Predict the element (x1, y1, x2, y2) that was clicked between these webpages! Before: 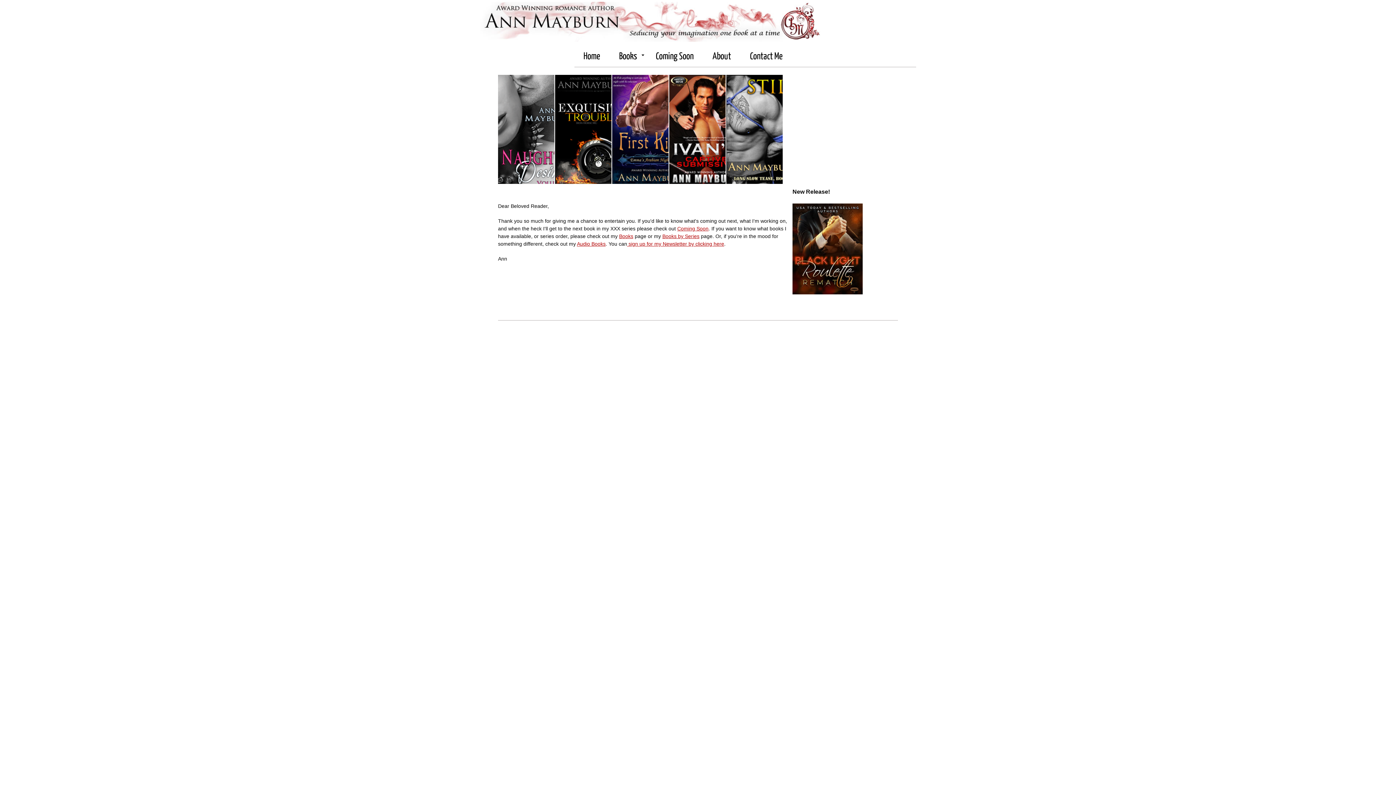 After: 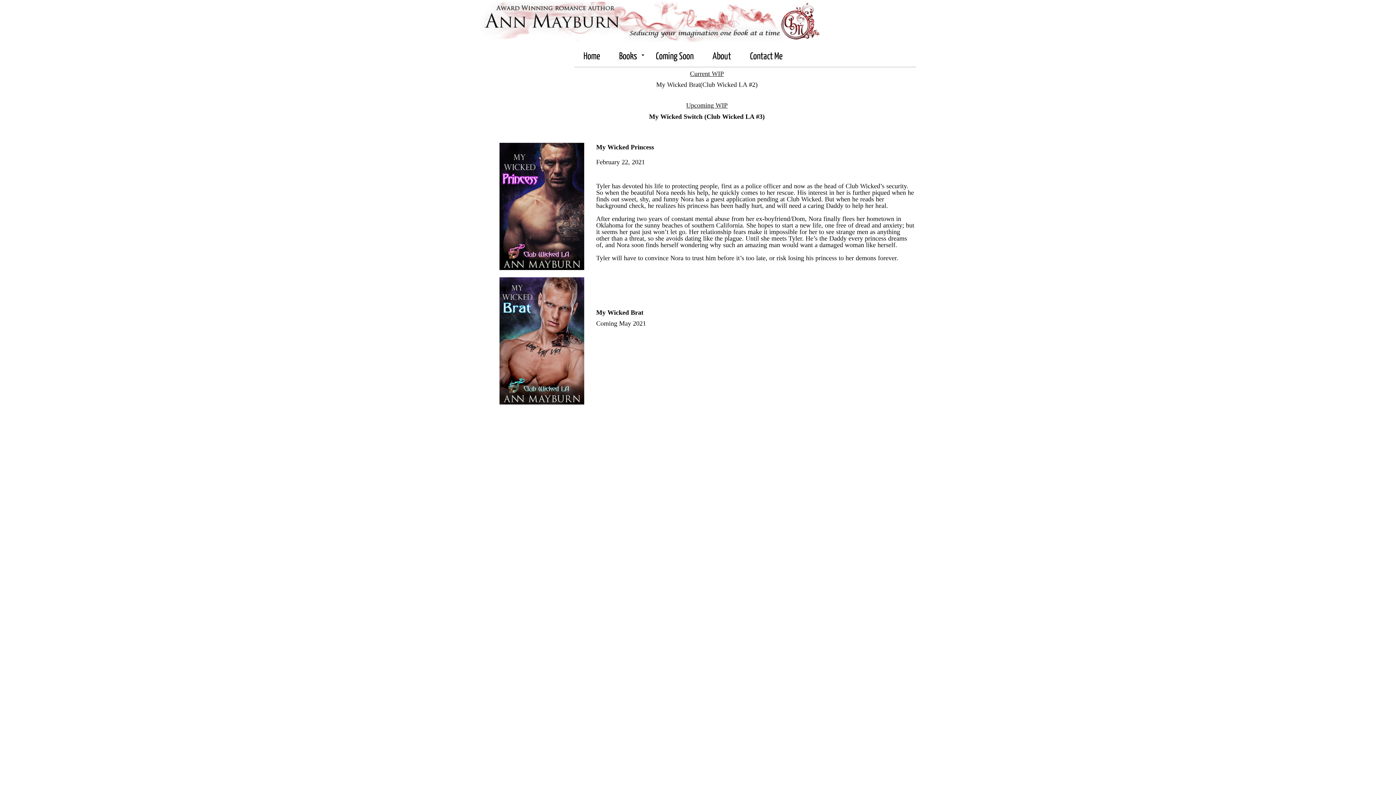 Action: bbox: (677, 225, 708, 231) label: Coming Soon